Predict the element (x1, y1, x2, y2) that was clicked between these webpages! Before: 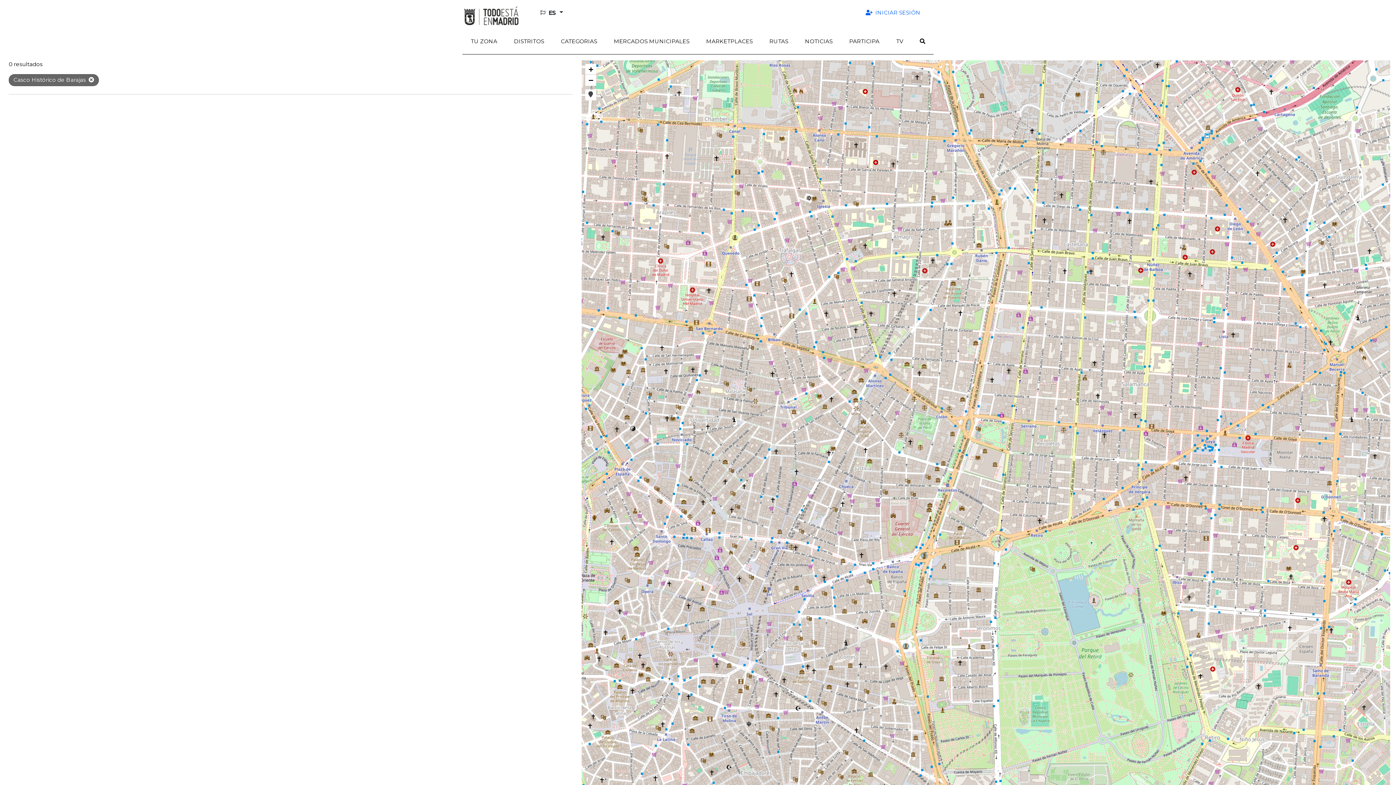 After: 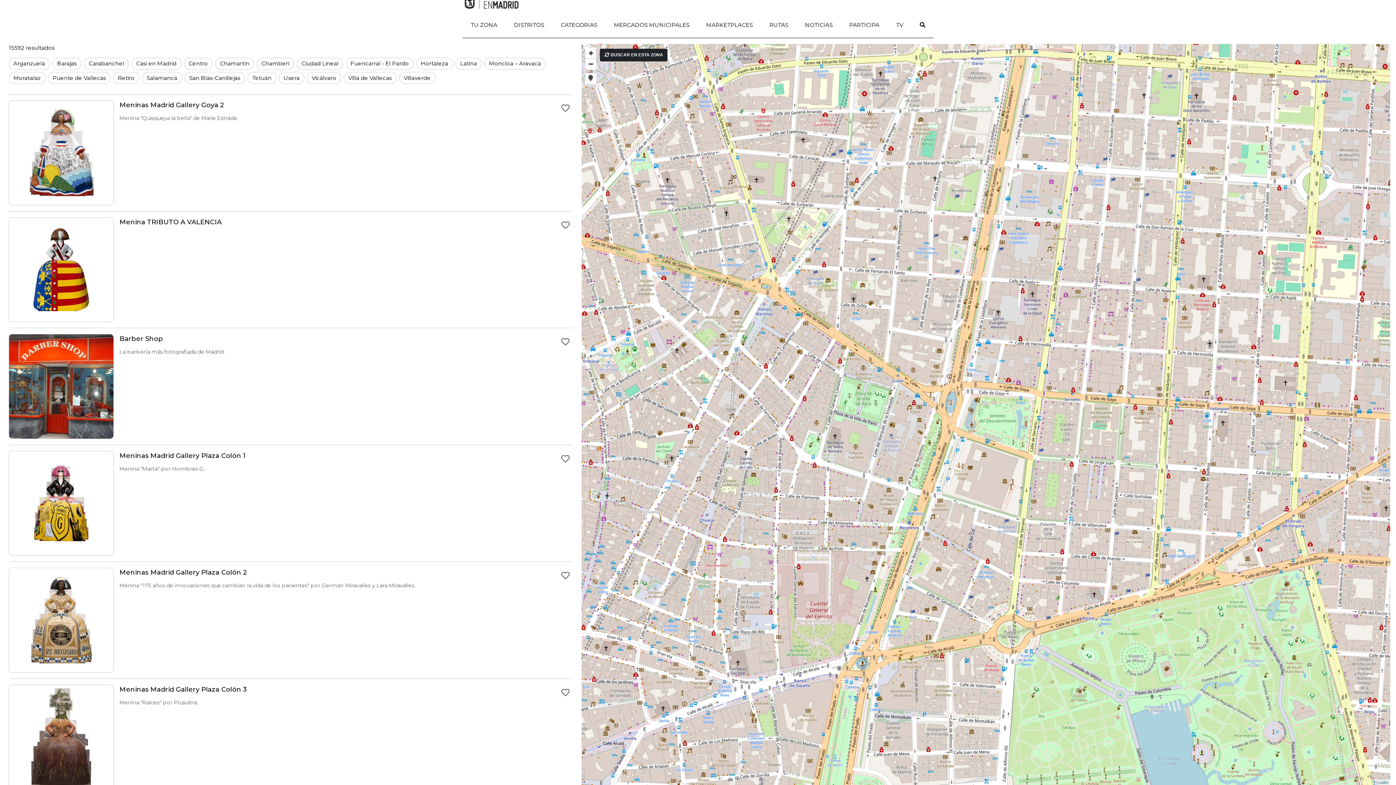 Action: label: Zoom in bbox: (585, 63, 596, 74)